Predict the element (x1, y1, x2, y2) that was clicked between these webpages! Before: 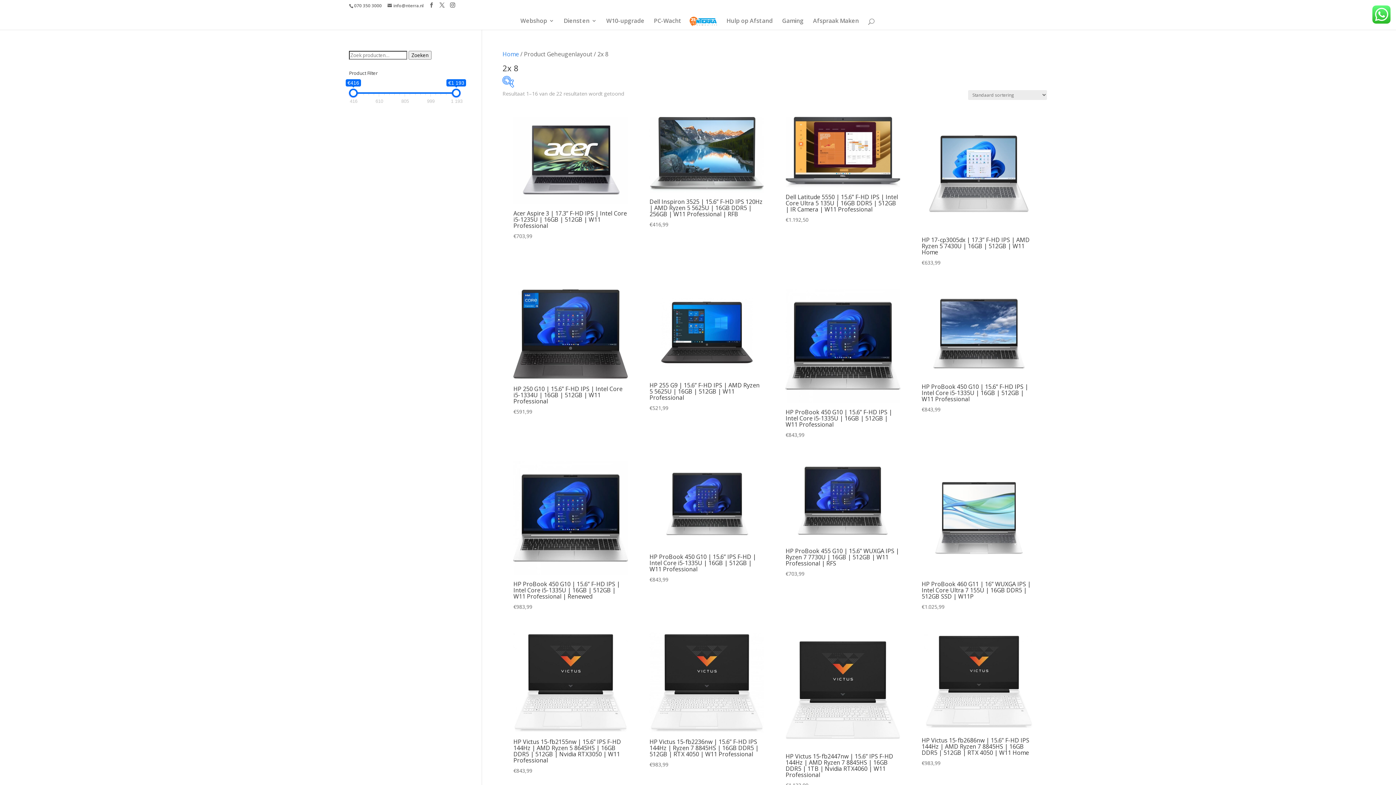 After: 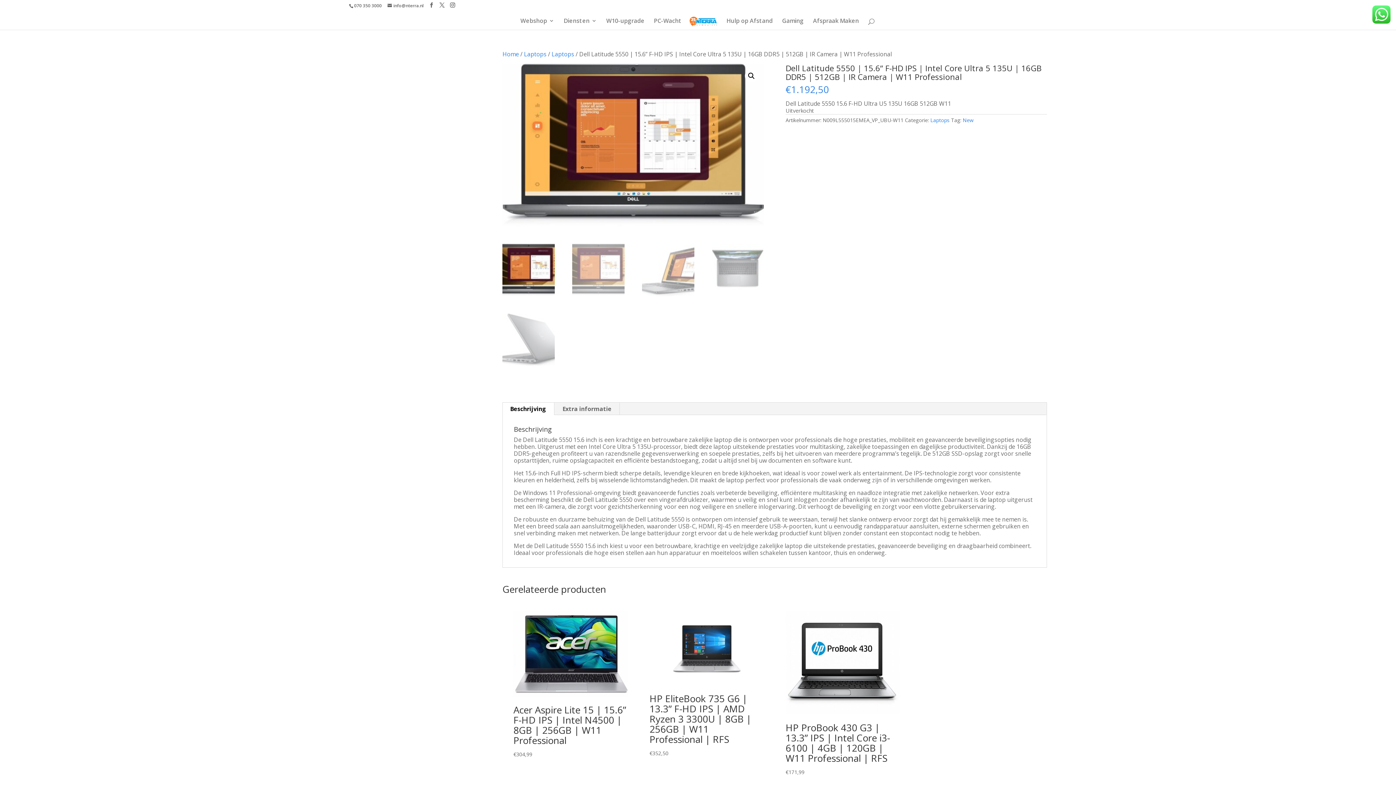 Action: label: Dell Latitude 5550 | 15.6” F-HD IPS | Intel Core Ultra 5 135U | 16GB DDR5 | 512GB | IR Camera | W11 Professional
€1.192,50 bbox: (785, 116, 900, 223)